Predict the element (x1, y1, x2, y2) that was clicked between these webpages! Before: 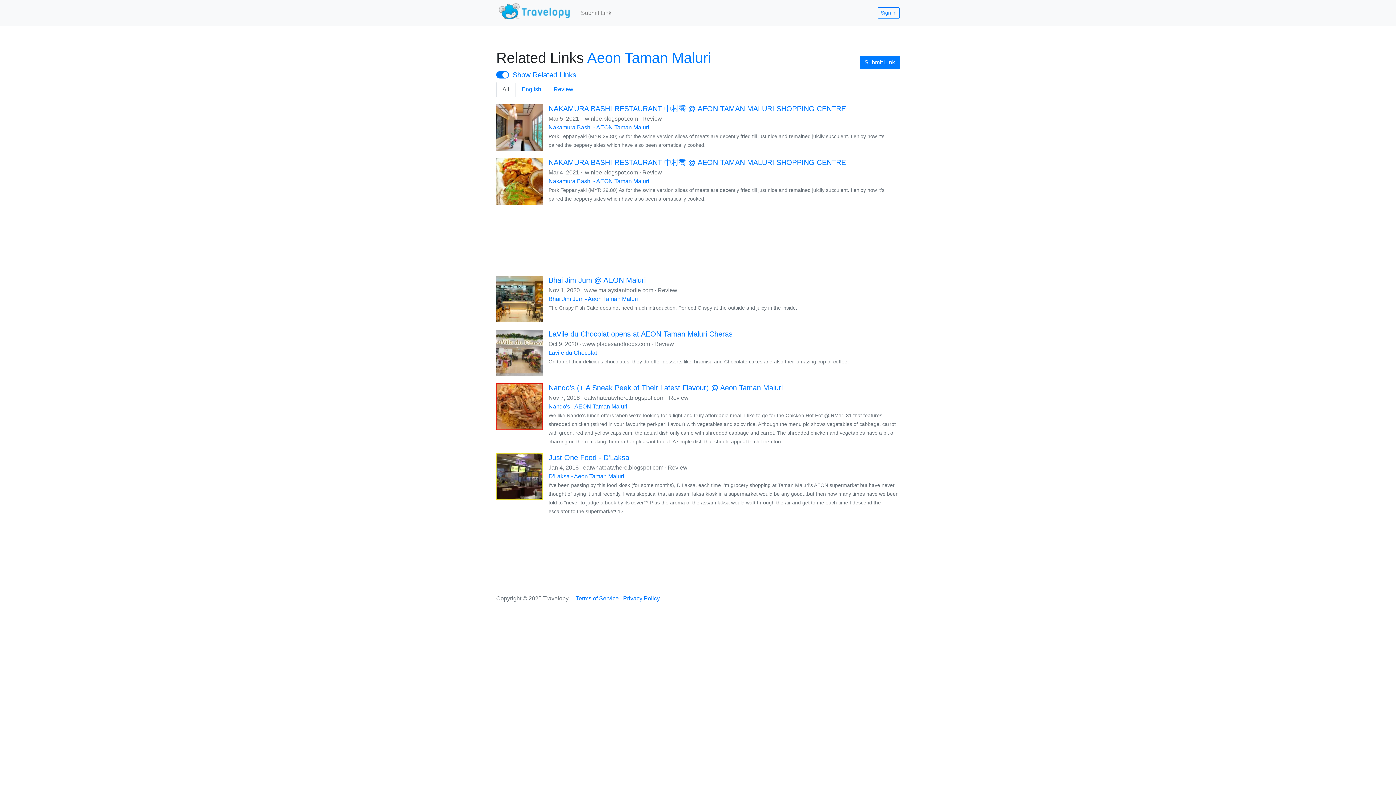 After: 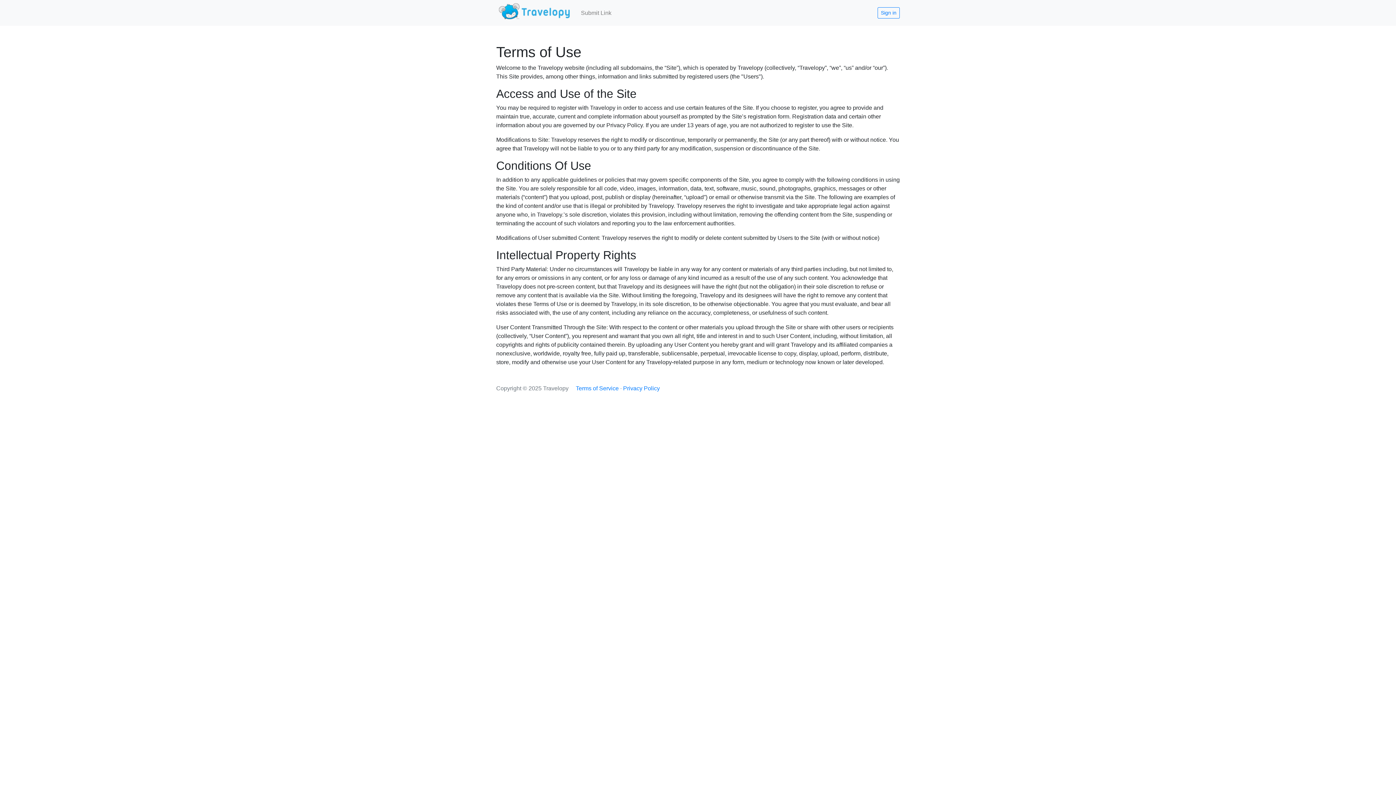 Action: bbox: (576, 595, 618, 601) label: Terms of Service